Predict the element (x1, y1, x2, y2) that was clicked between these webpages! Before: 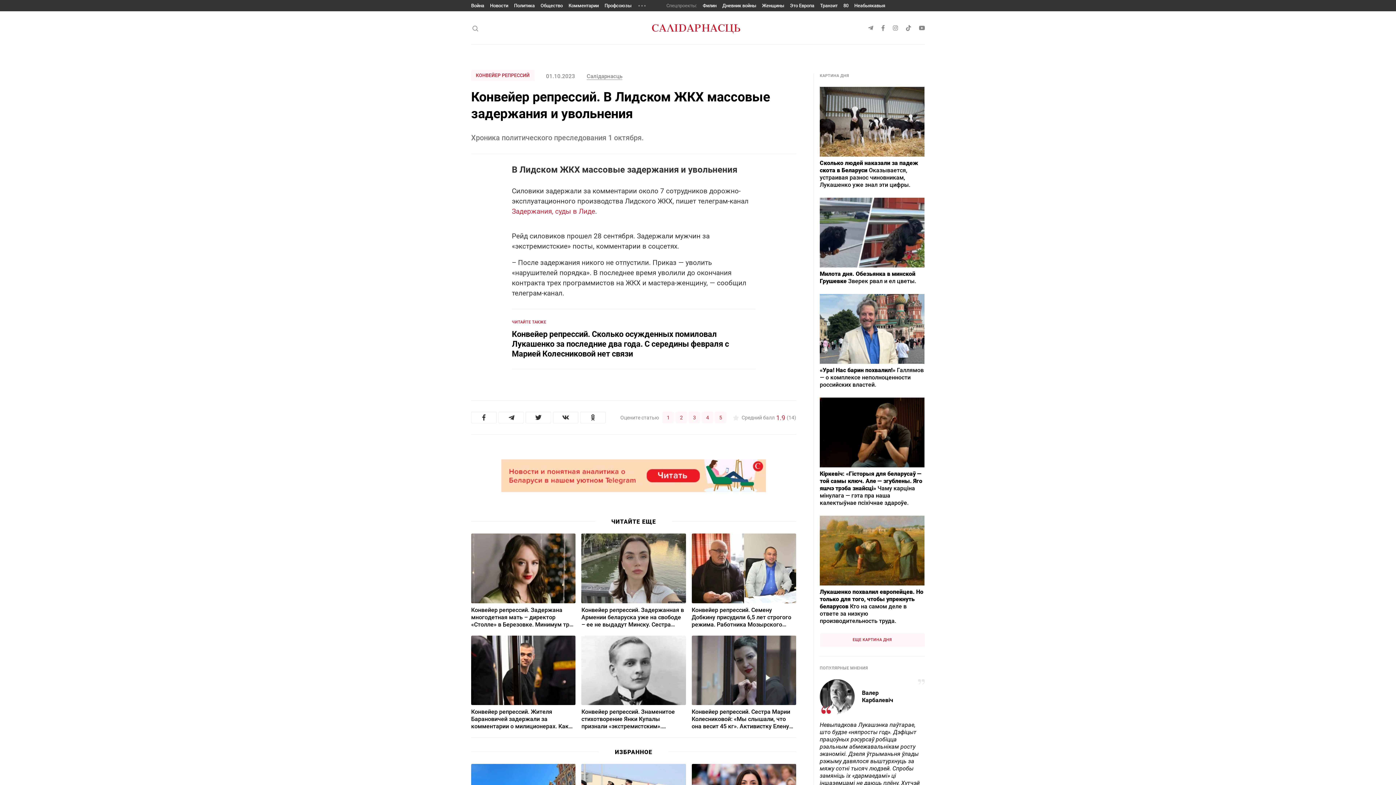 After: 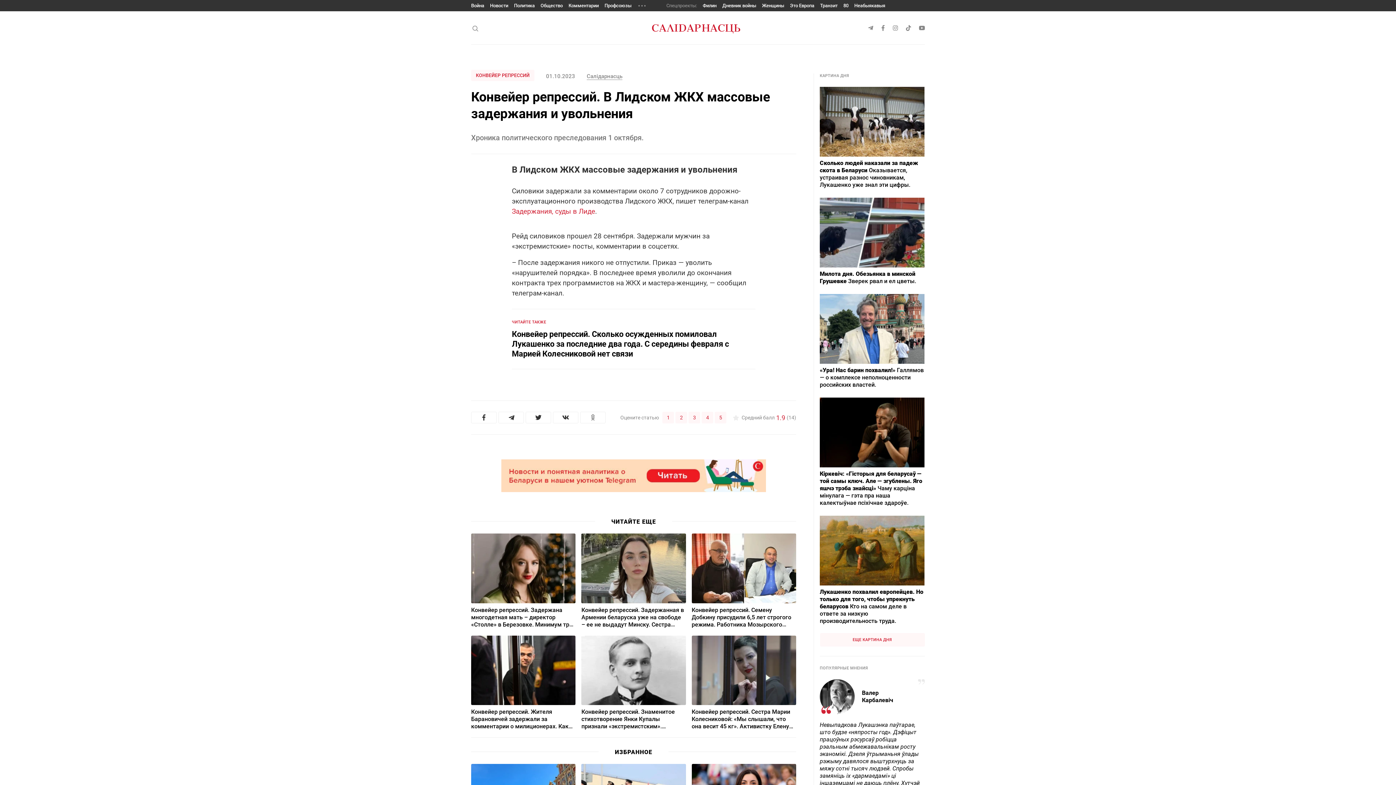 Action: bbox: (580, 412, 605, 423)